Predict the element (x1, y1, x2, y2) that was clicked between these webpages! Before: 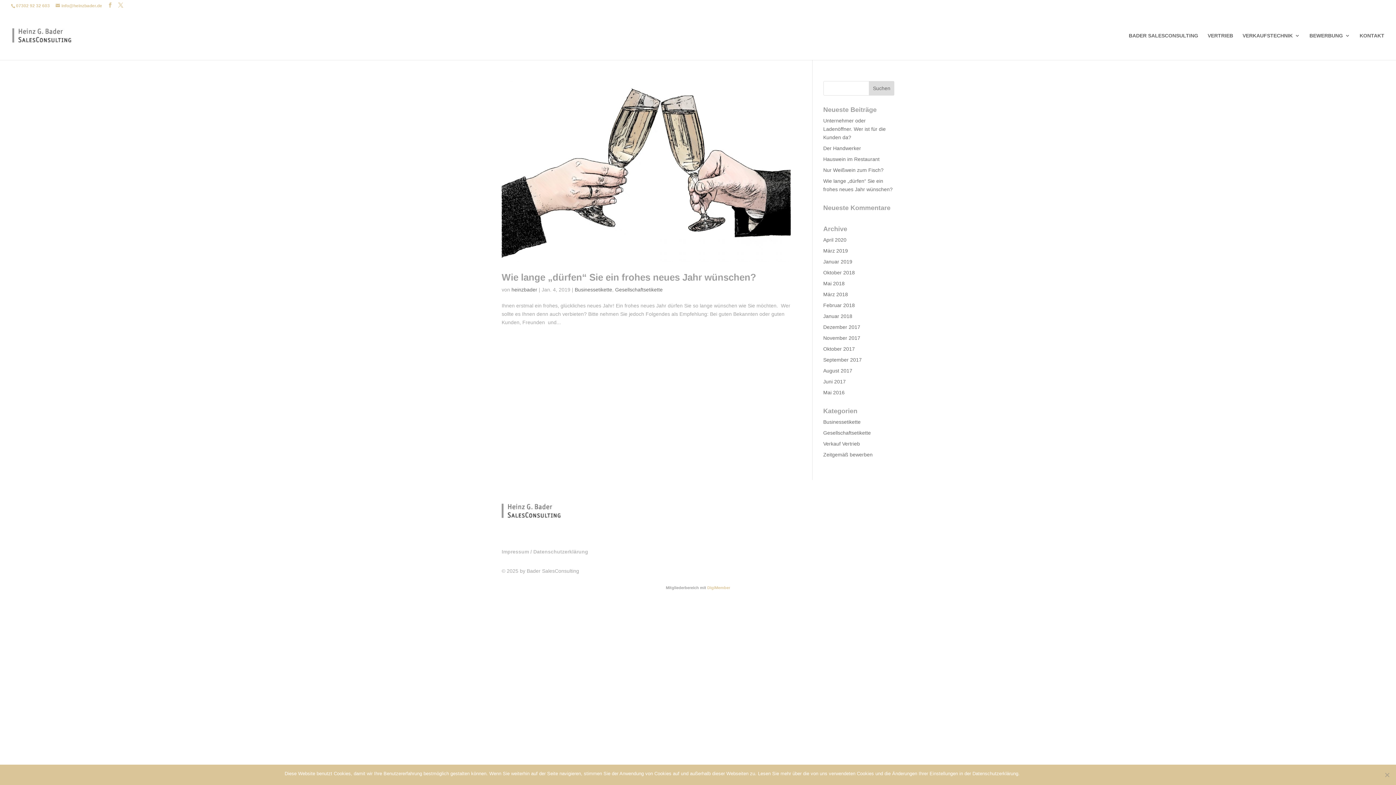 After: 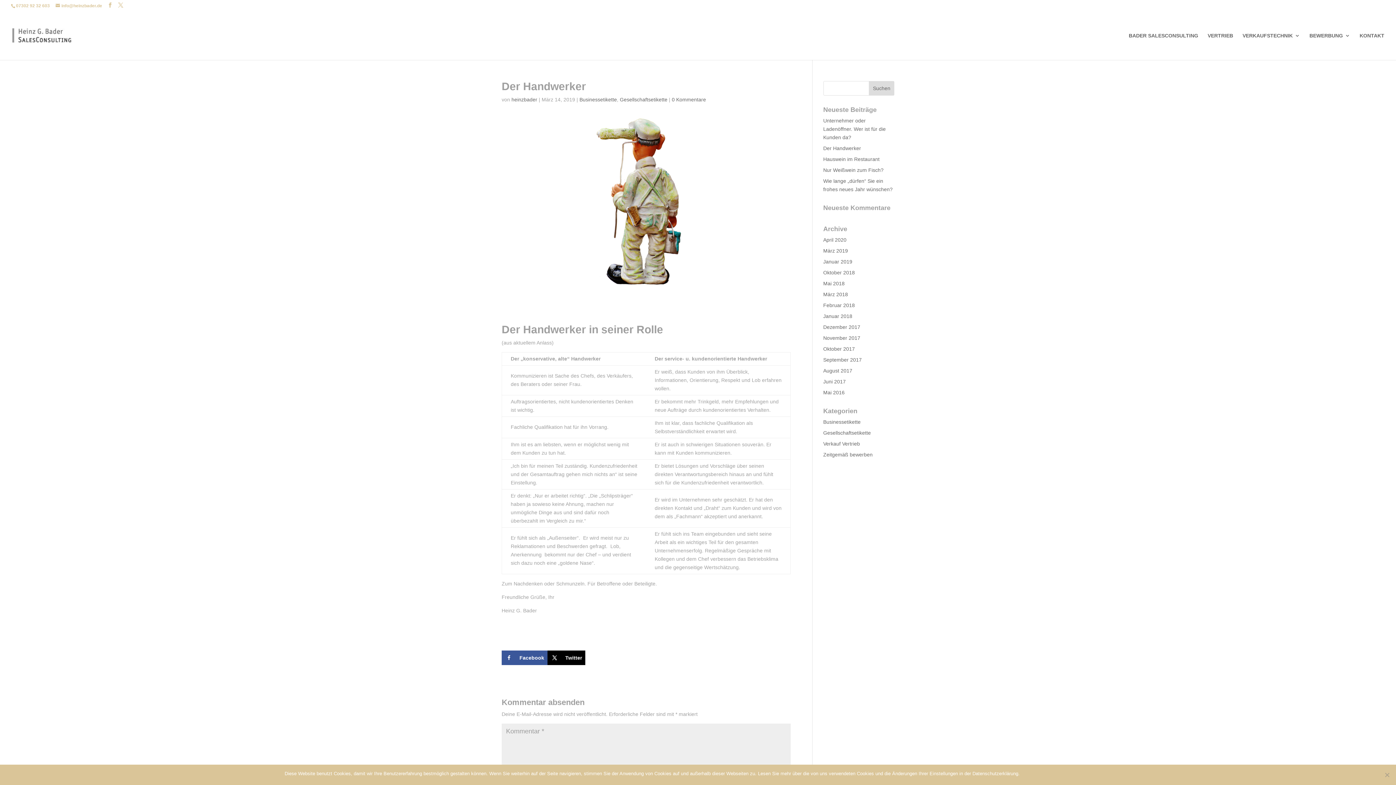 Action: bbox: (823, 145, 861, 151) label: Der Handwerker